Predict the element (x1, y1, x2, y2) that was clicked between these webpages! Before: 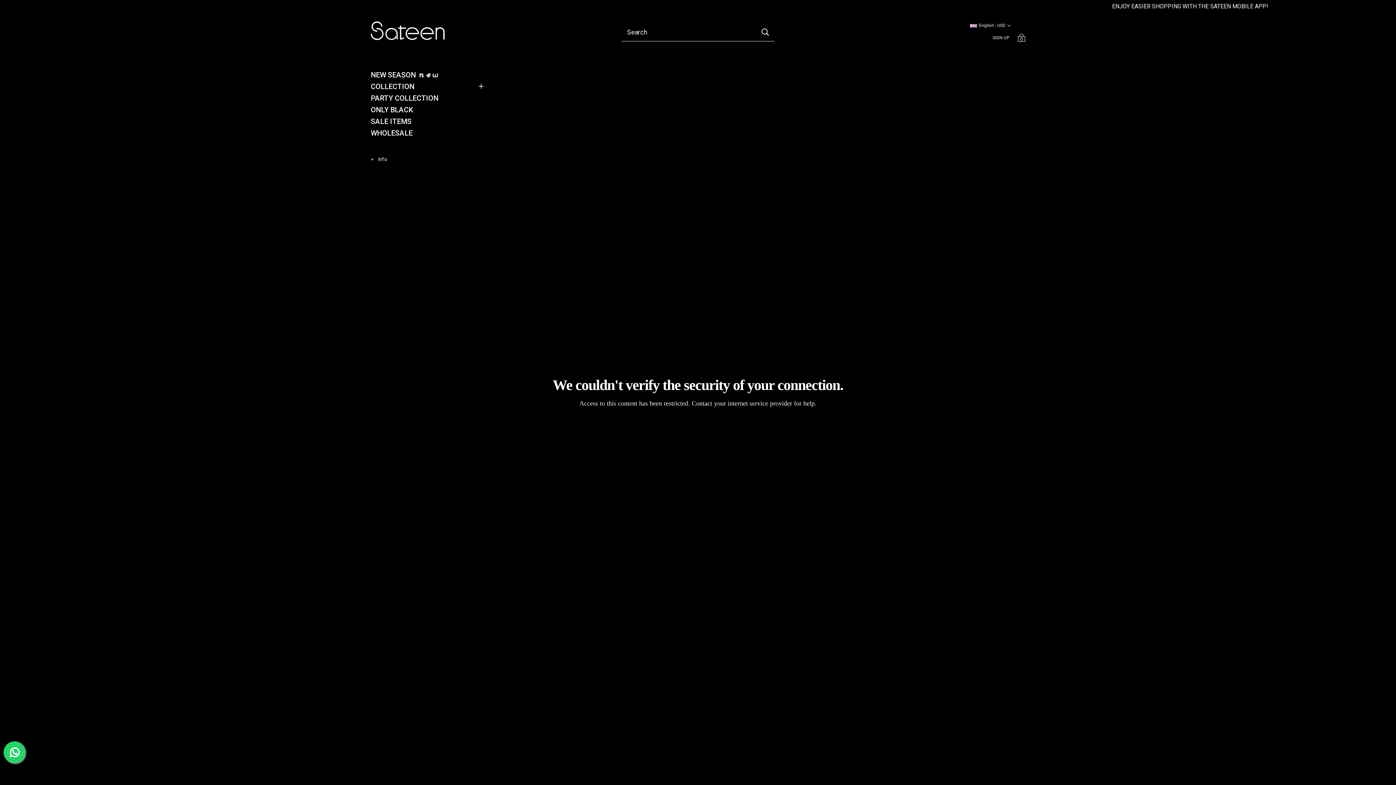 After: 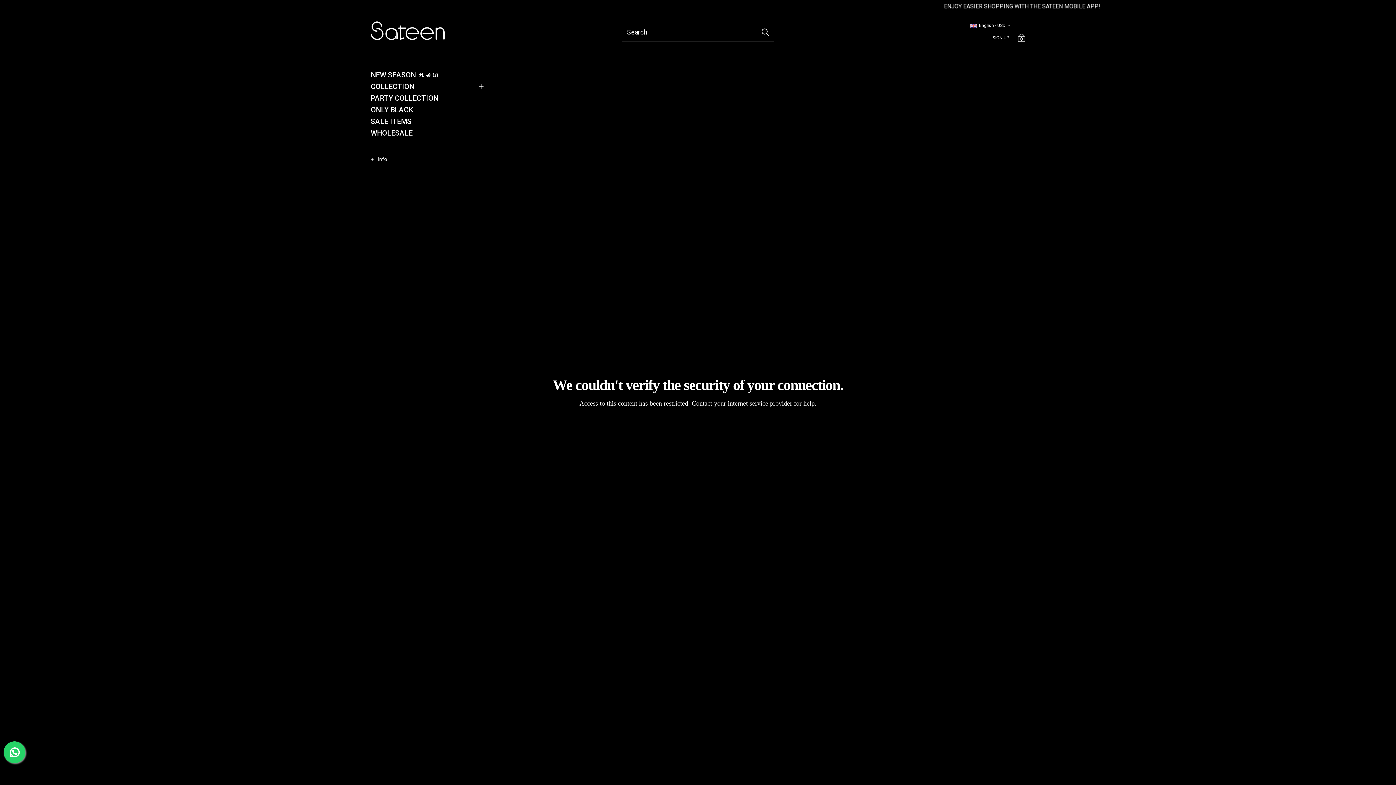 Action: bbox: (370, 21, 444, 39)